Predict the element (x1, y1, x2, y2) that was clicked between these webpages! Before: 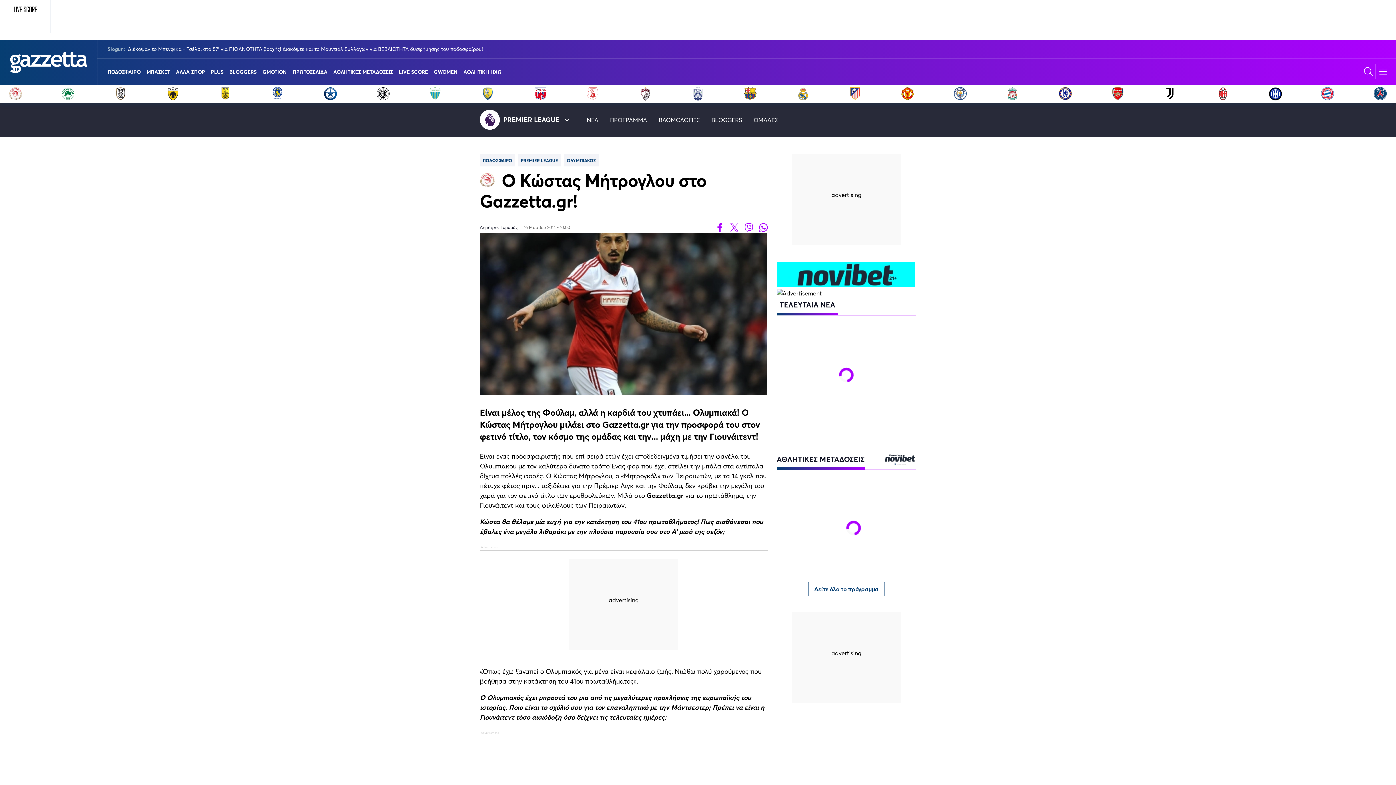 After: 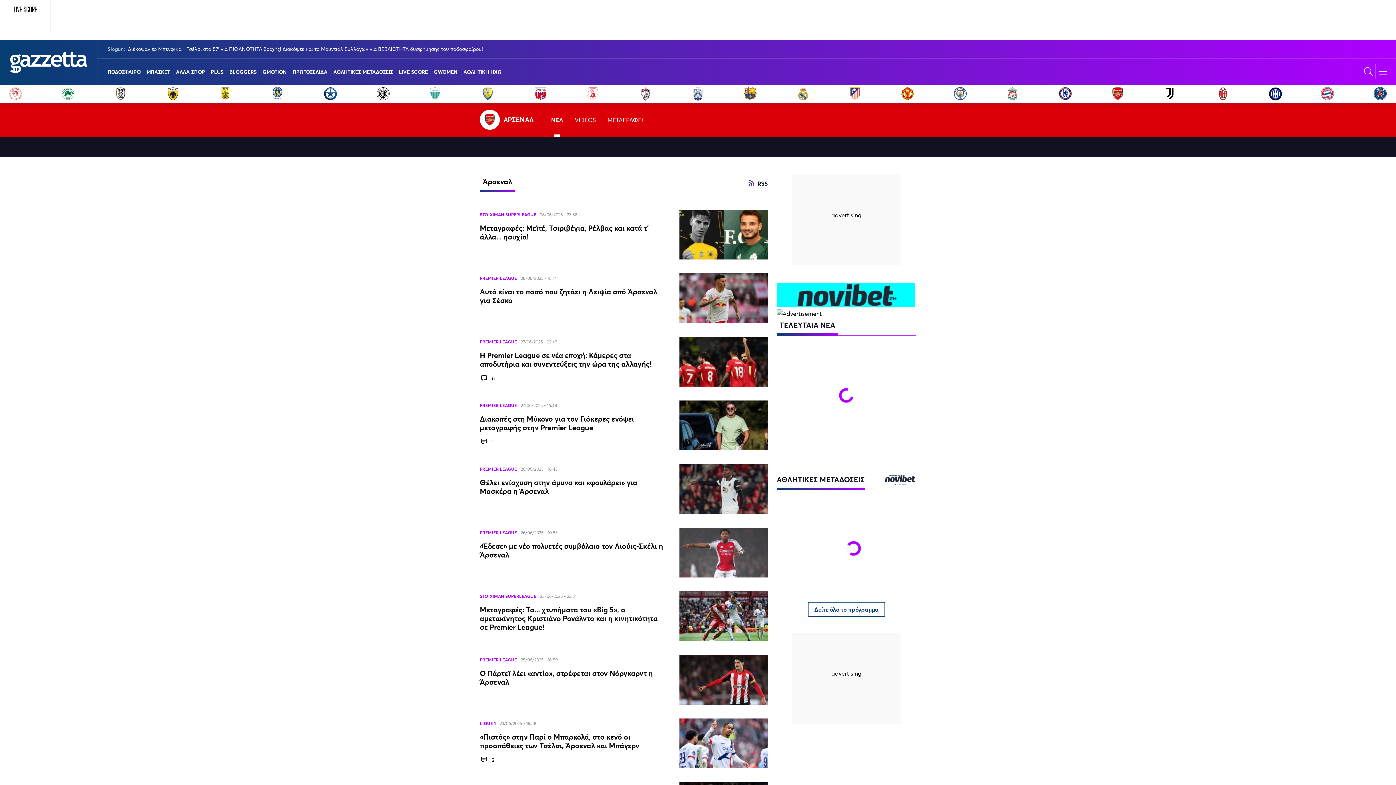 Action: bbox: (1111, 86, 1125, 100)